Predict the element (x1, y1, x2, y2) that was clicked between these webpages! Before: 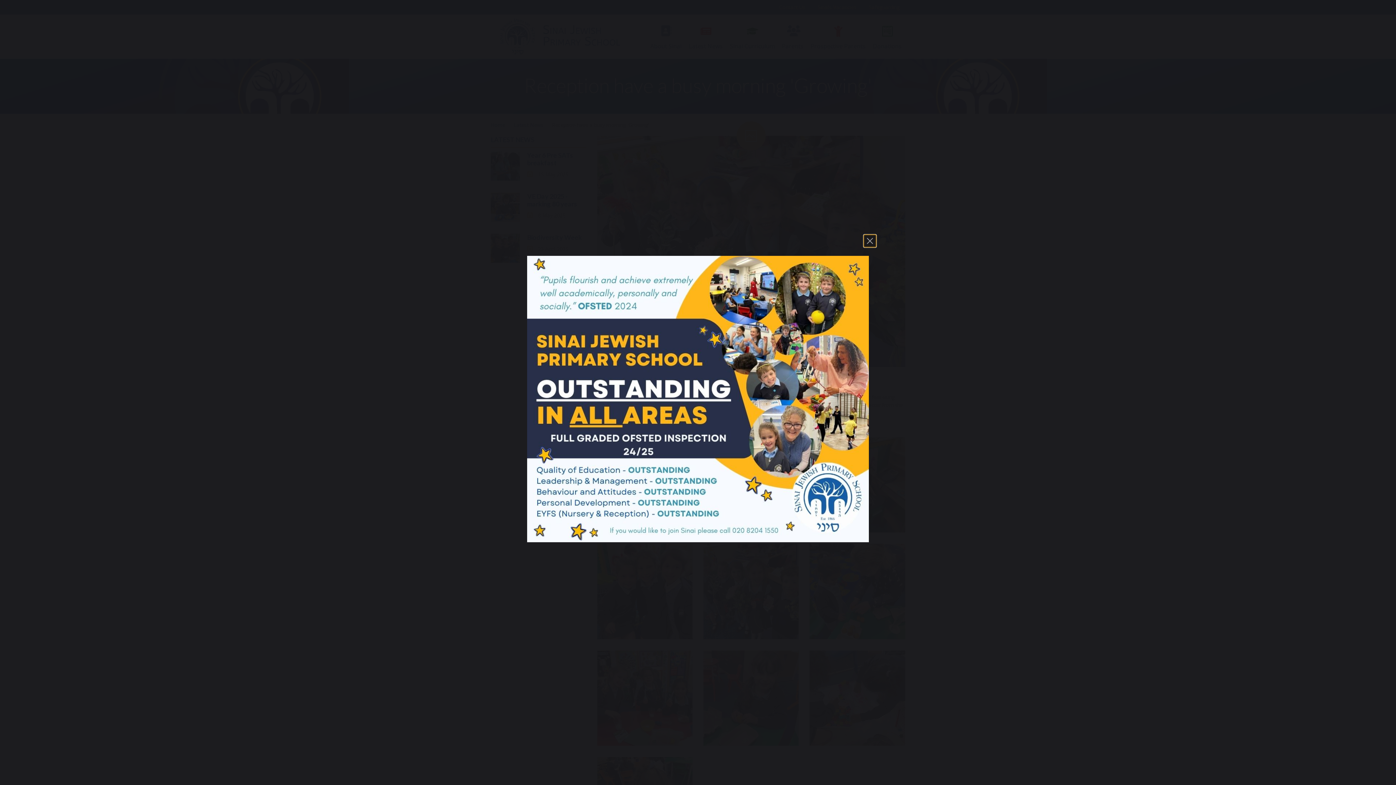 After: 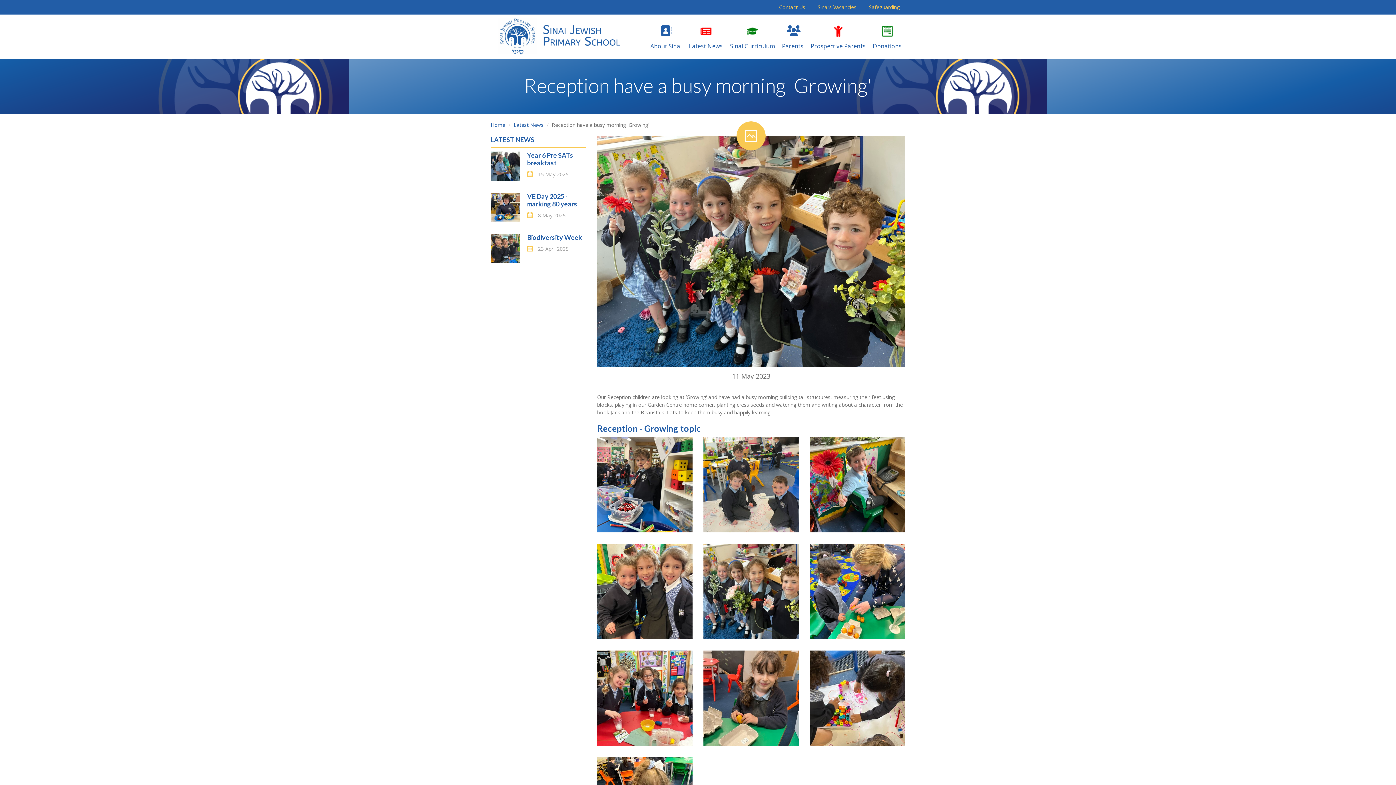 Action: bbox: (864, 234, 876, 247)